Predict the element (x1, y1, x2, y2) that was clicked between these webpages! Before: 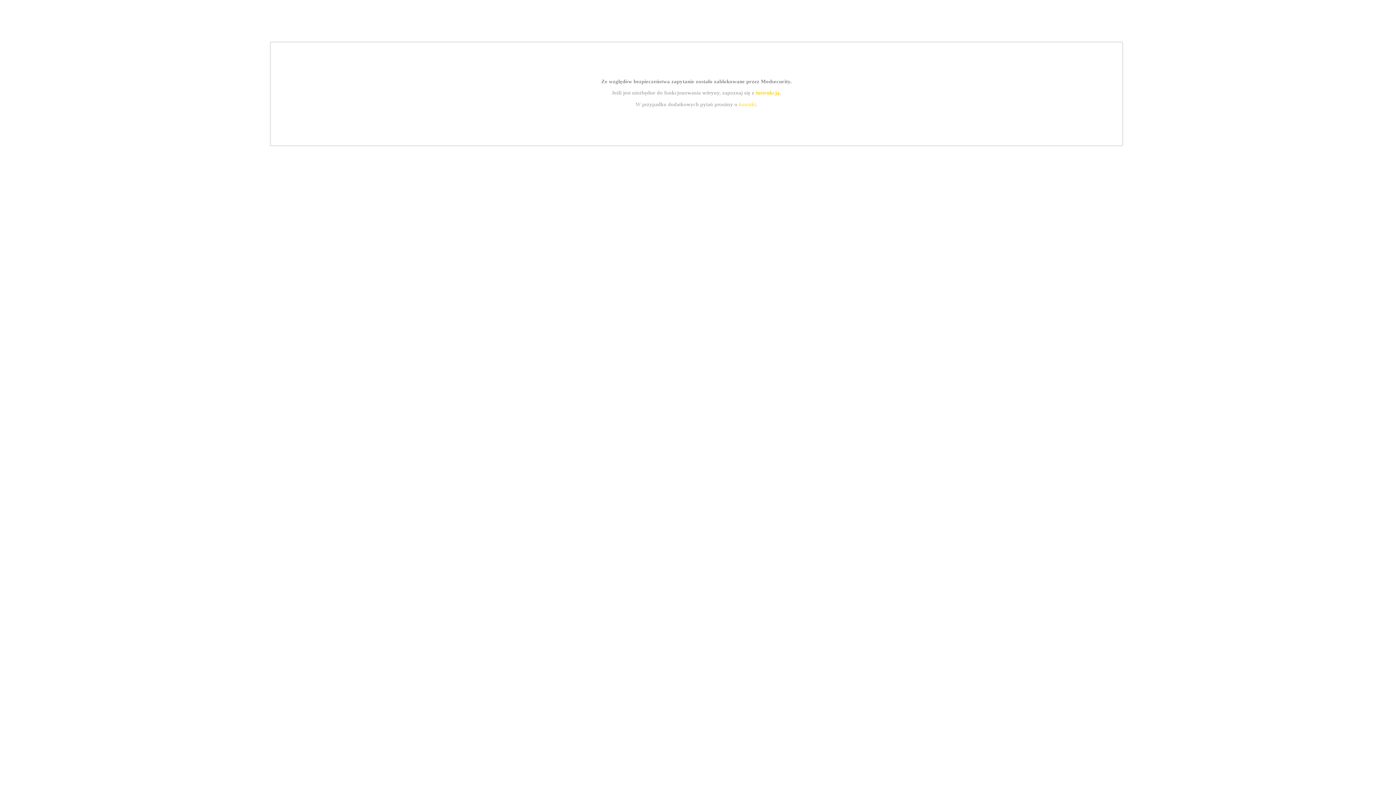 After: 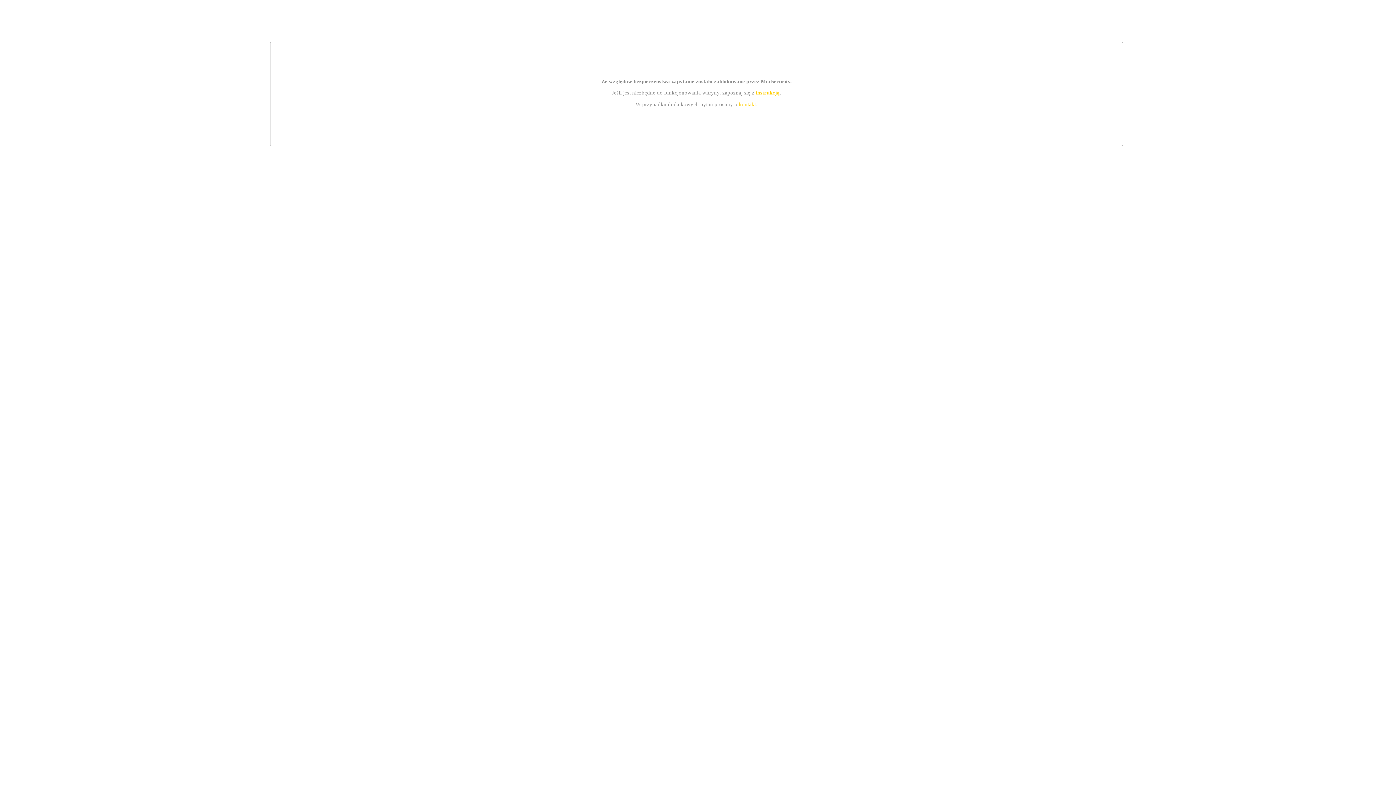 Action: label: instrukcją bbox: (755, 89, 779, 95)